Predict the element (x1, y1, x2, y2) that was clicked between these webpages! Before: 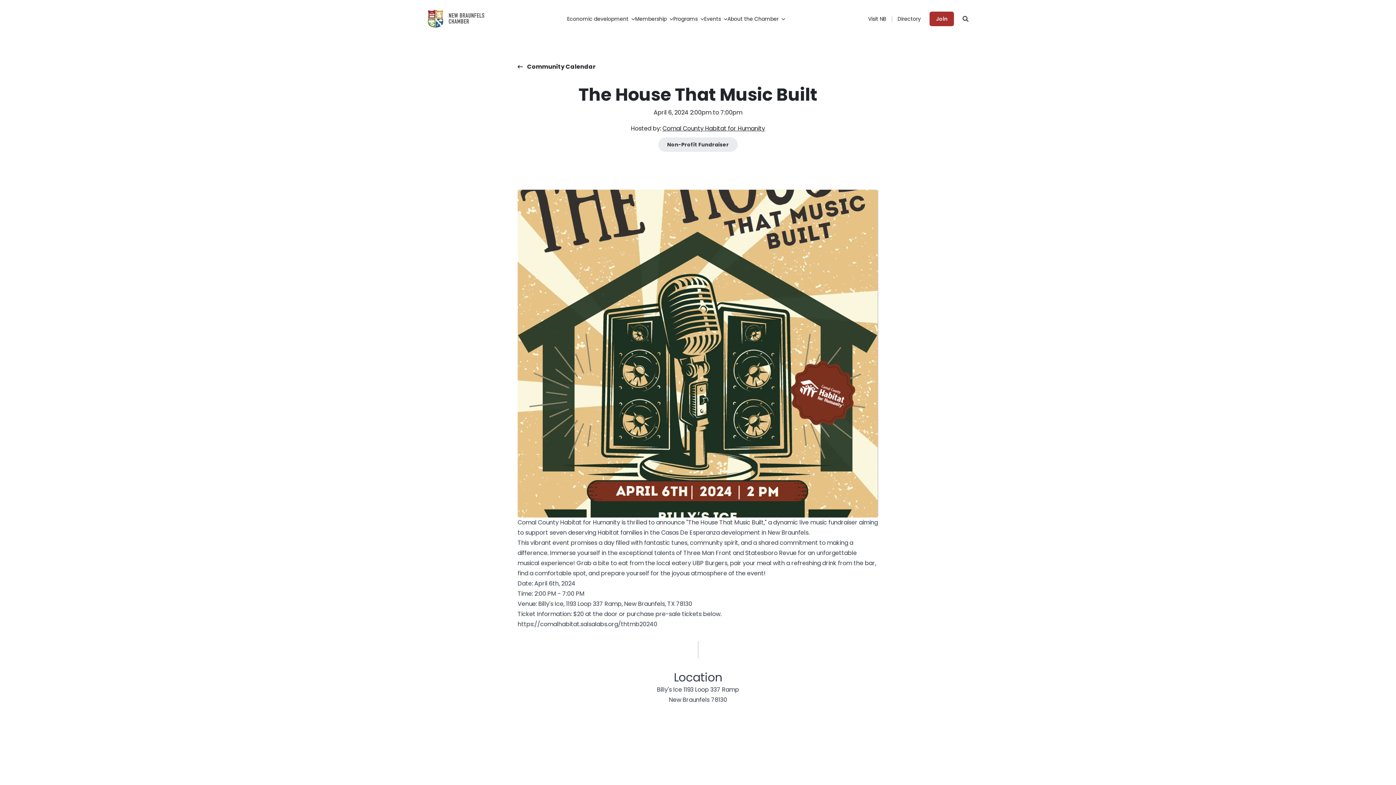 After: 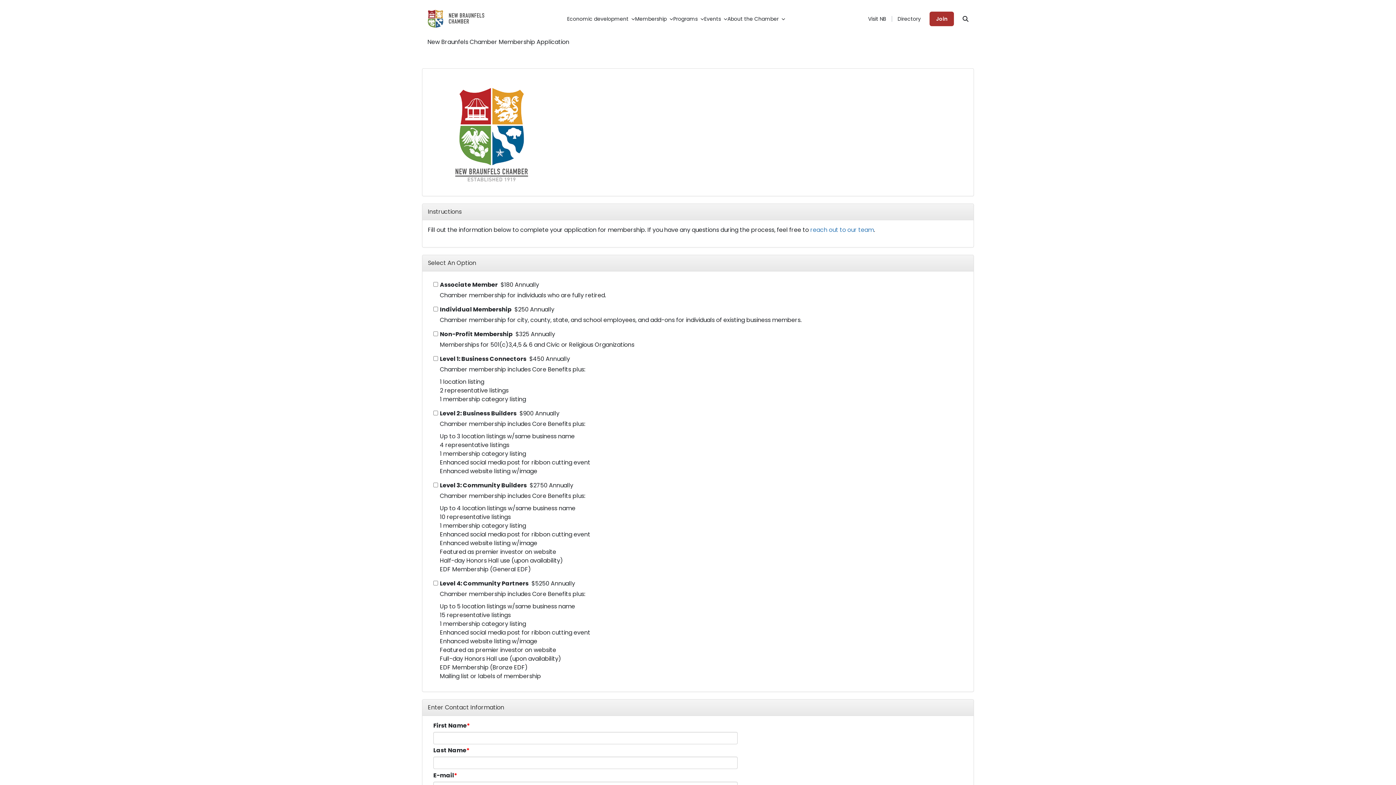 Action: bbox: (929, 11, 954, 26) label: Join